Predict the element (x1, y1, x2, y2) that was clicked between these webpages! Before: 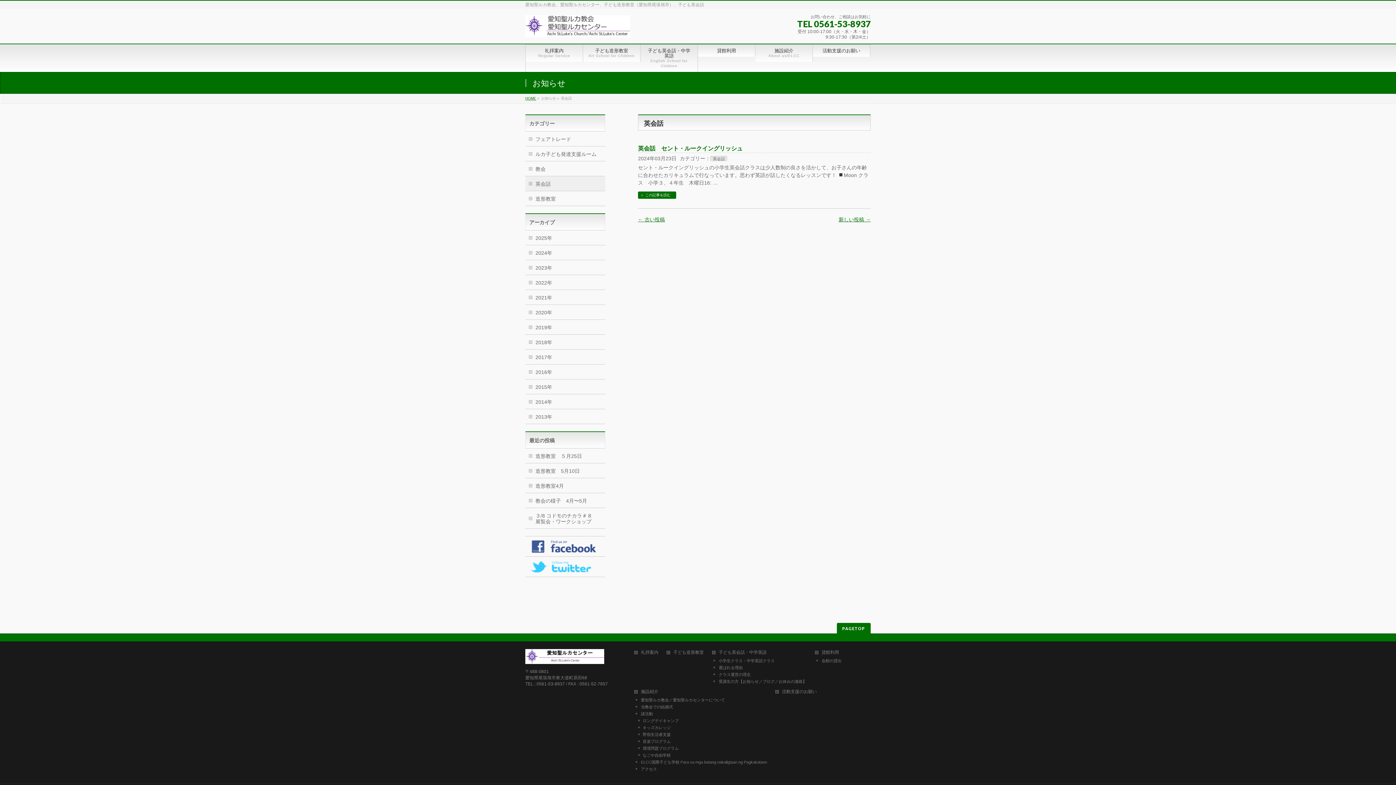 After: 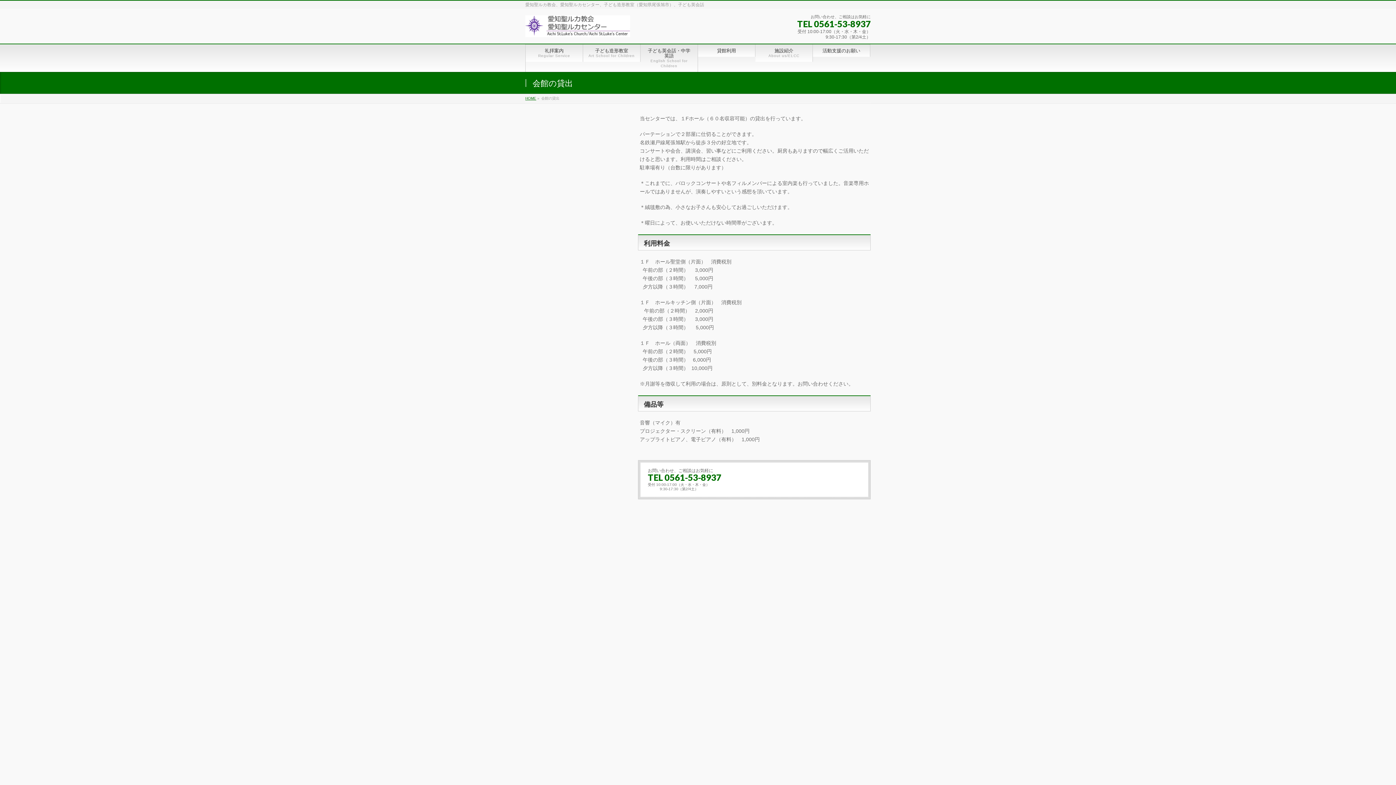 Action: label: 貸館利用 bbox: (698, 44, 755, 56)